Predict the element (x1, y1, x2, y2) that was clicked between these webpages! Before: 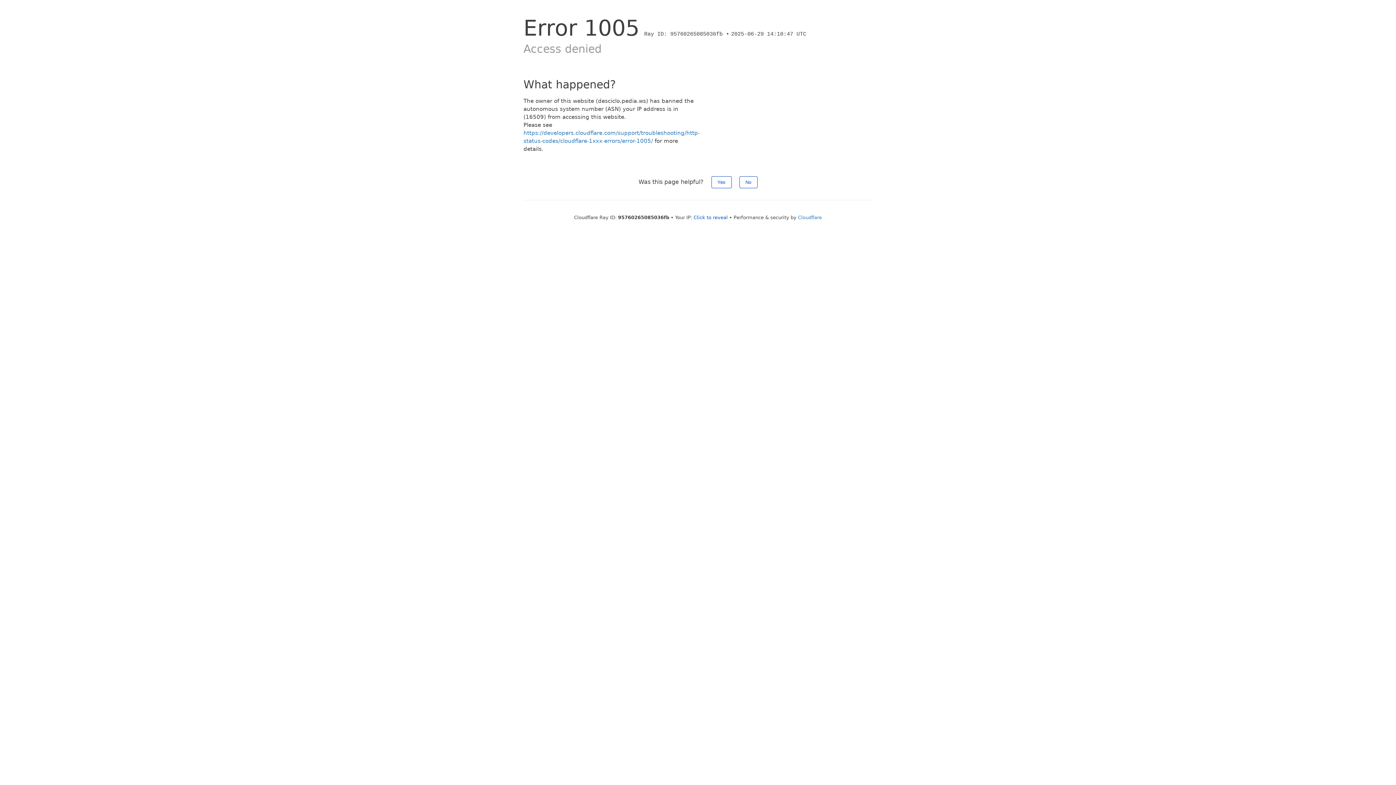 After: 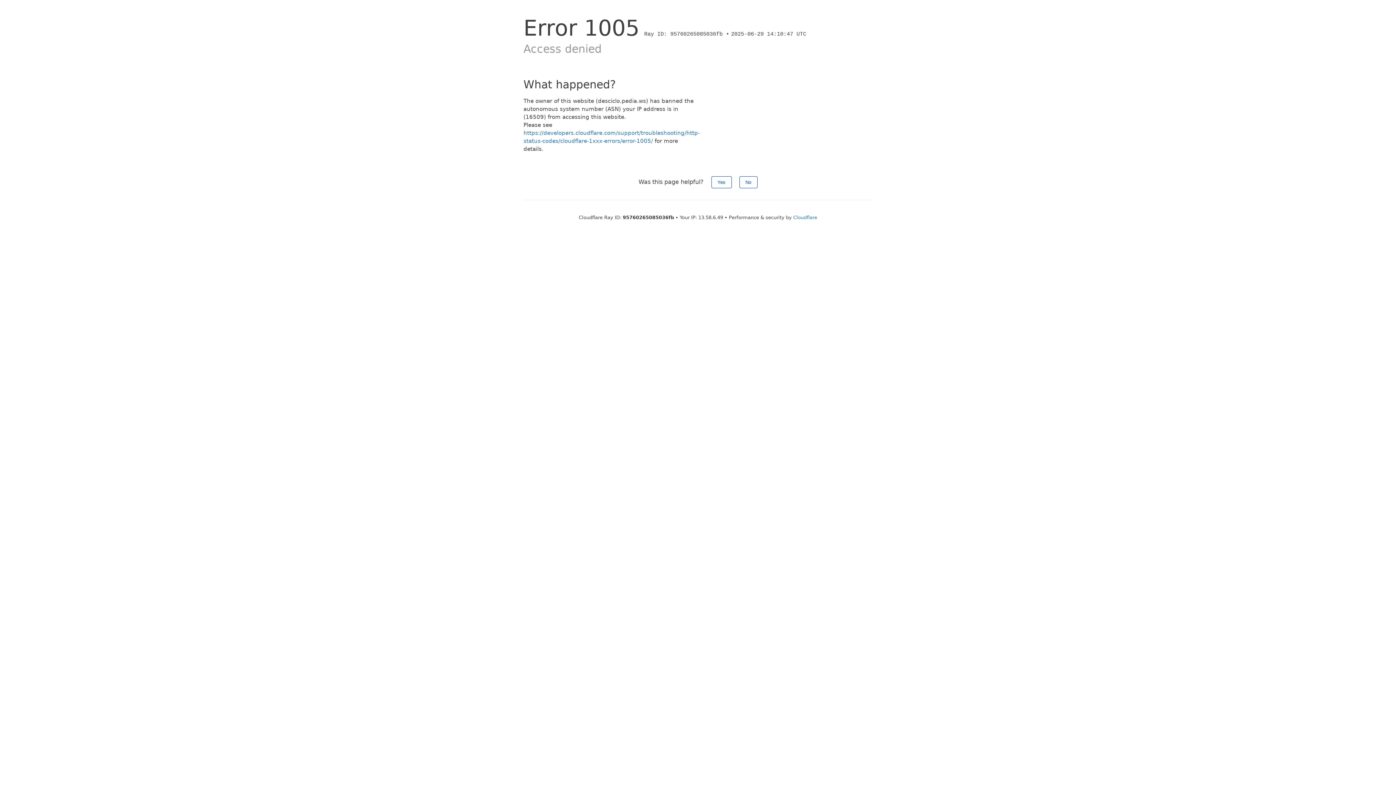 Action: bbox: (693, 214, 728, 220) label: Click to reveal